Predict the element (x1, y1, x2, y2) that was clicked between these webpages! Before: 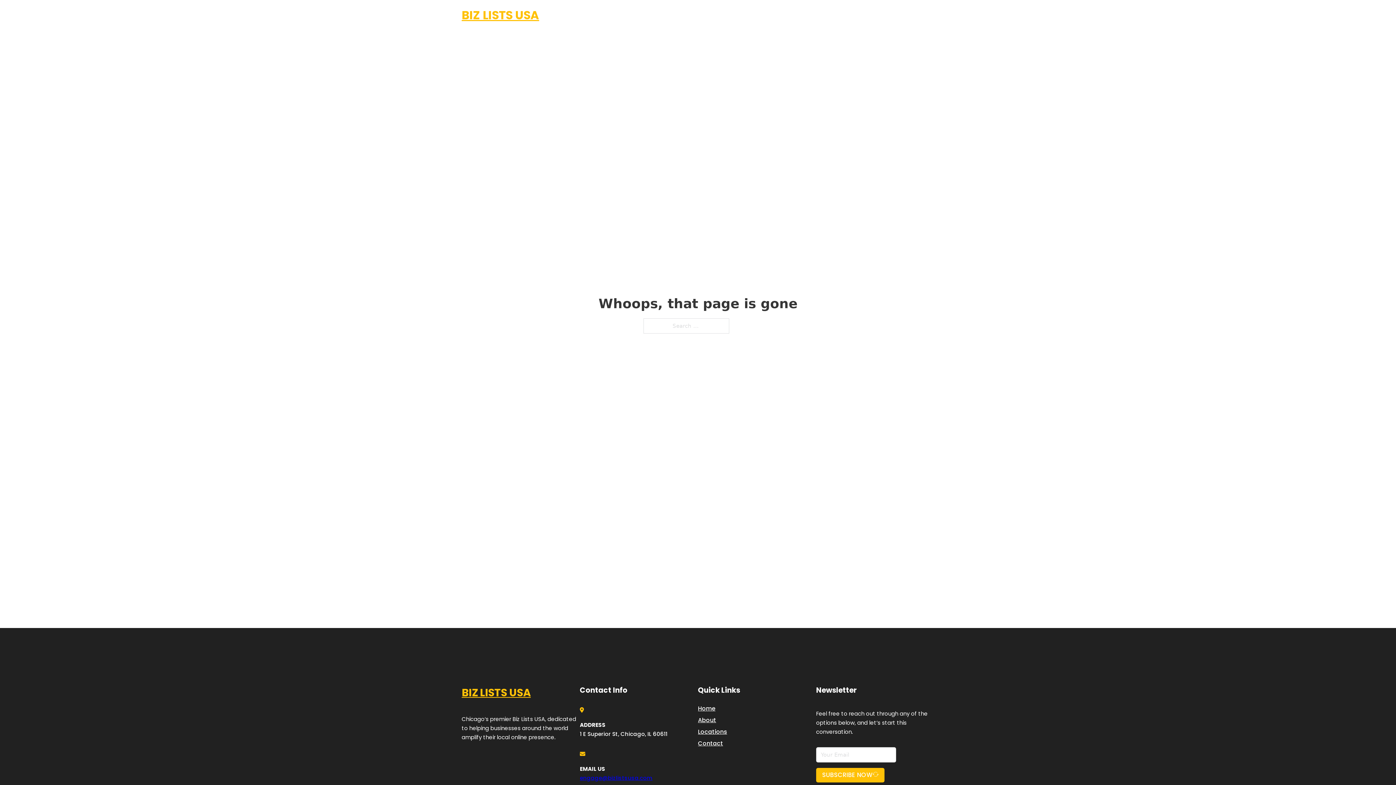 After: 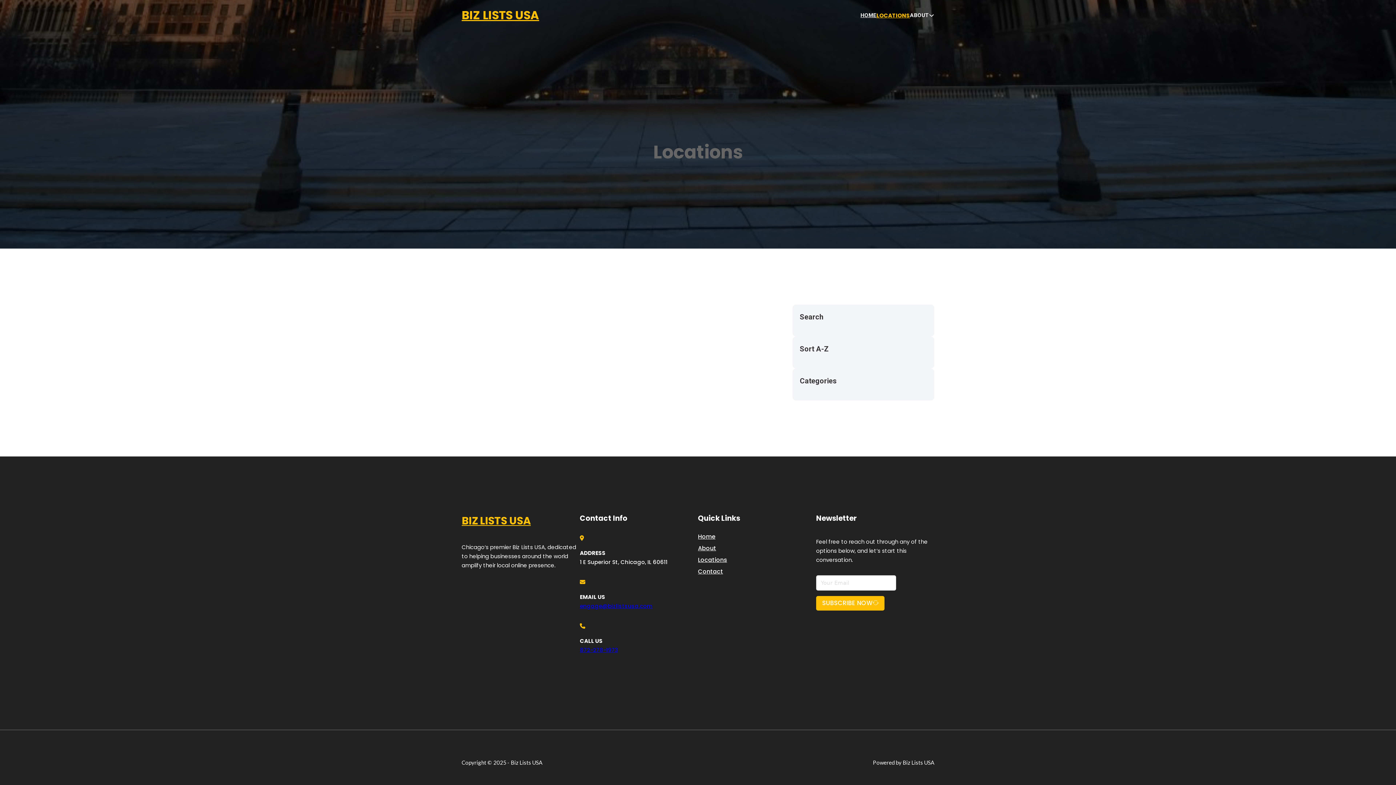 Action: bbox: (698, 727, 727, 736) label: Locations